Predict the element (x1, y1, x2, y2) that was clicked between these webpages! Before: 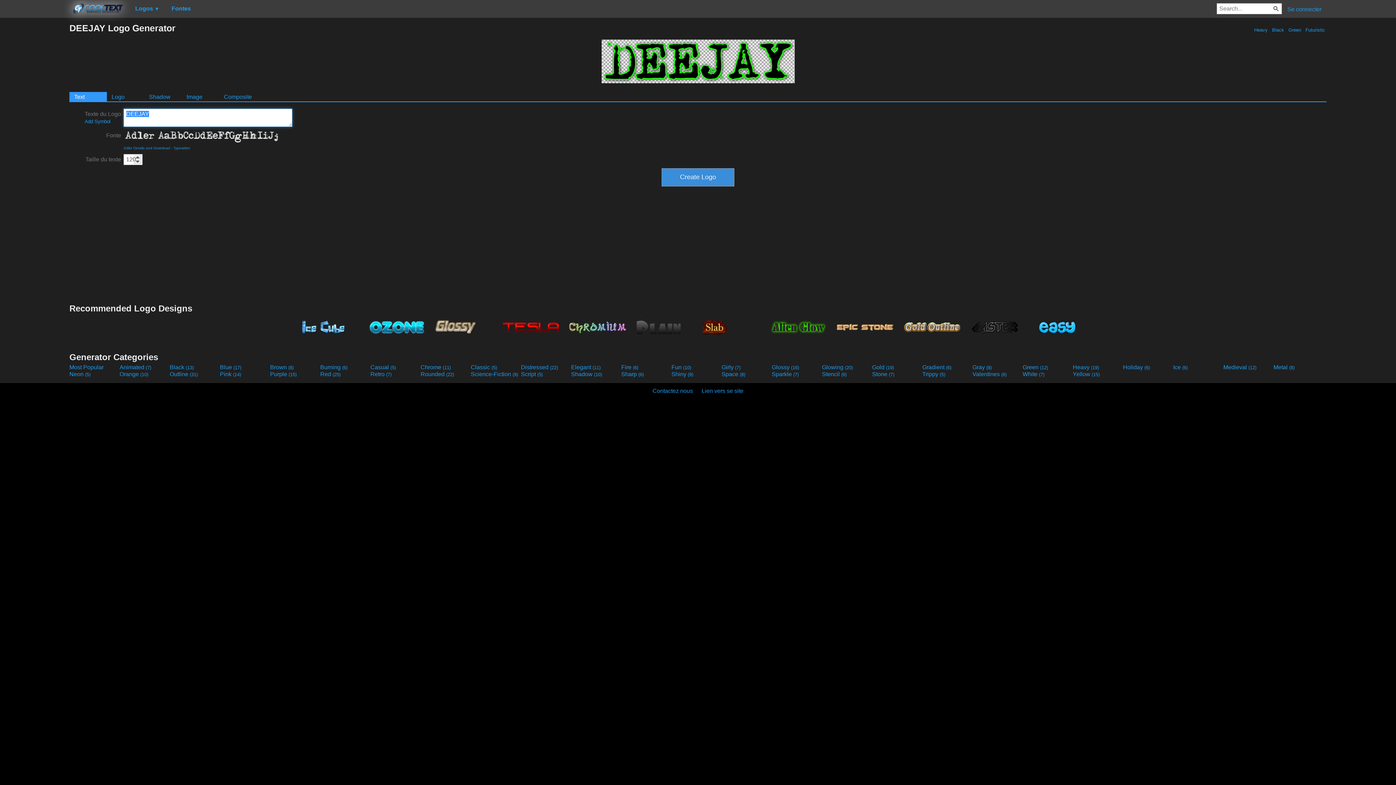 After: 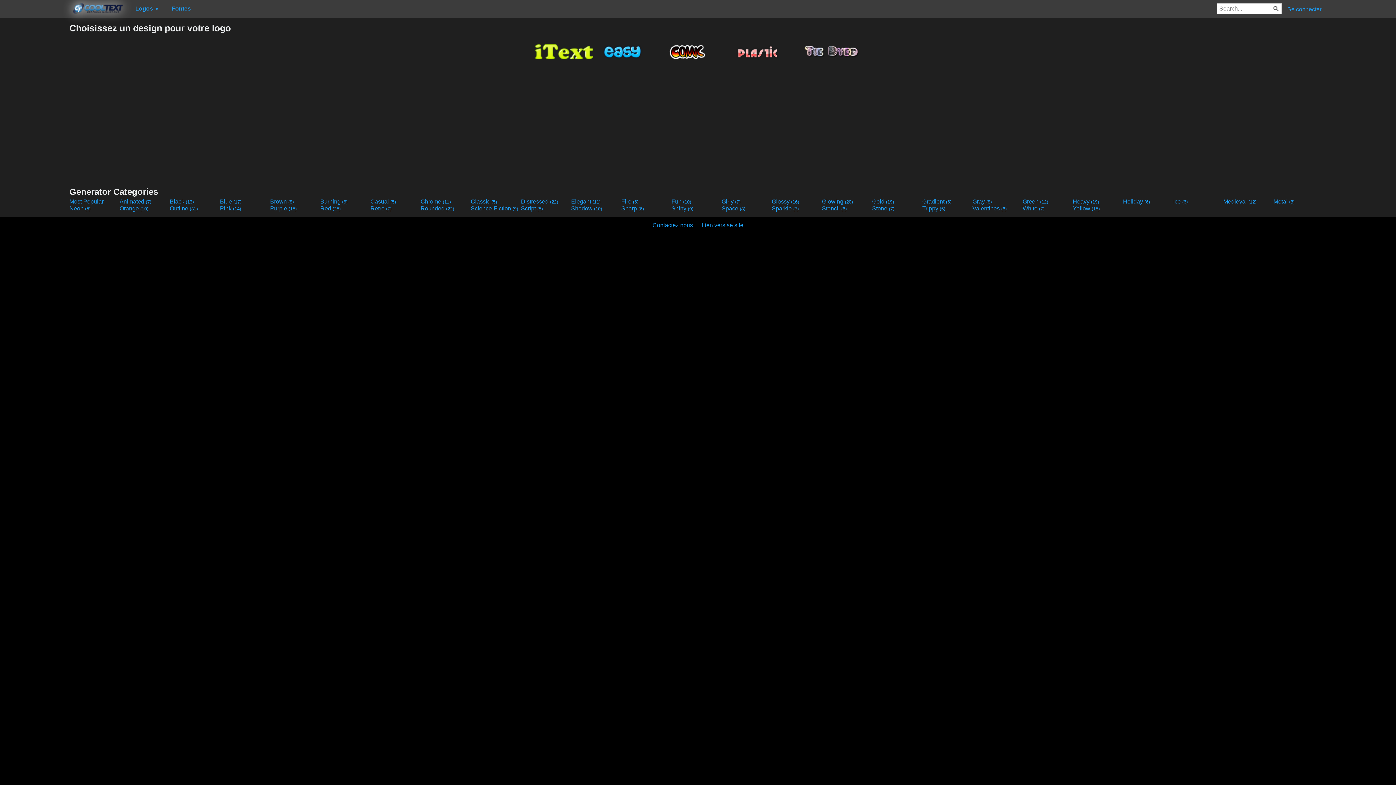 Action: label: Casual (5) bbox: (370, 364, 419, 370)